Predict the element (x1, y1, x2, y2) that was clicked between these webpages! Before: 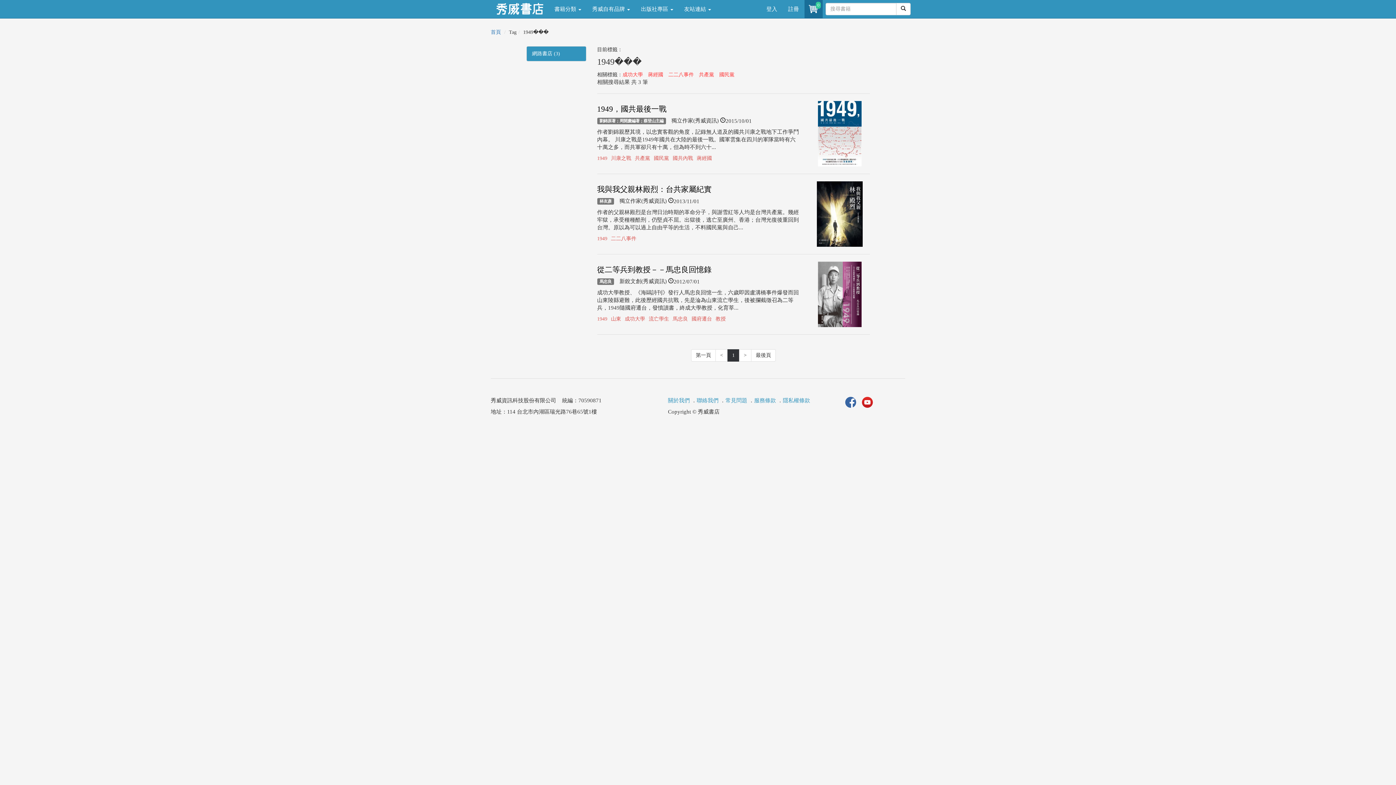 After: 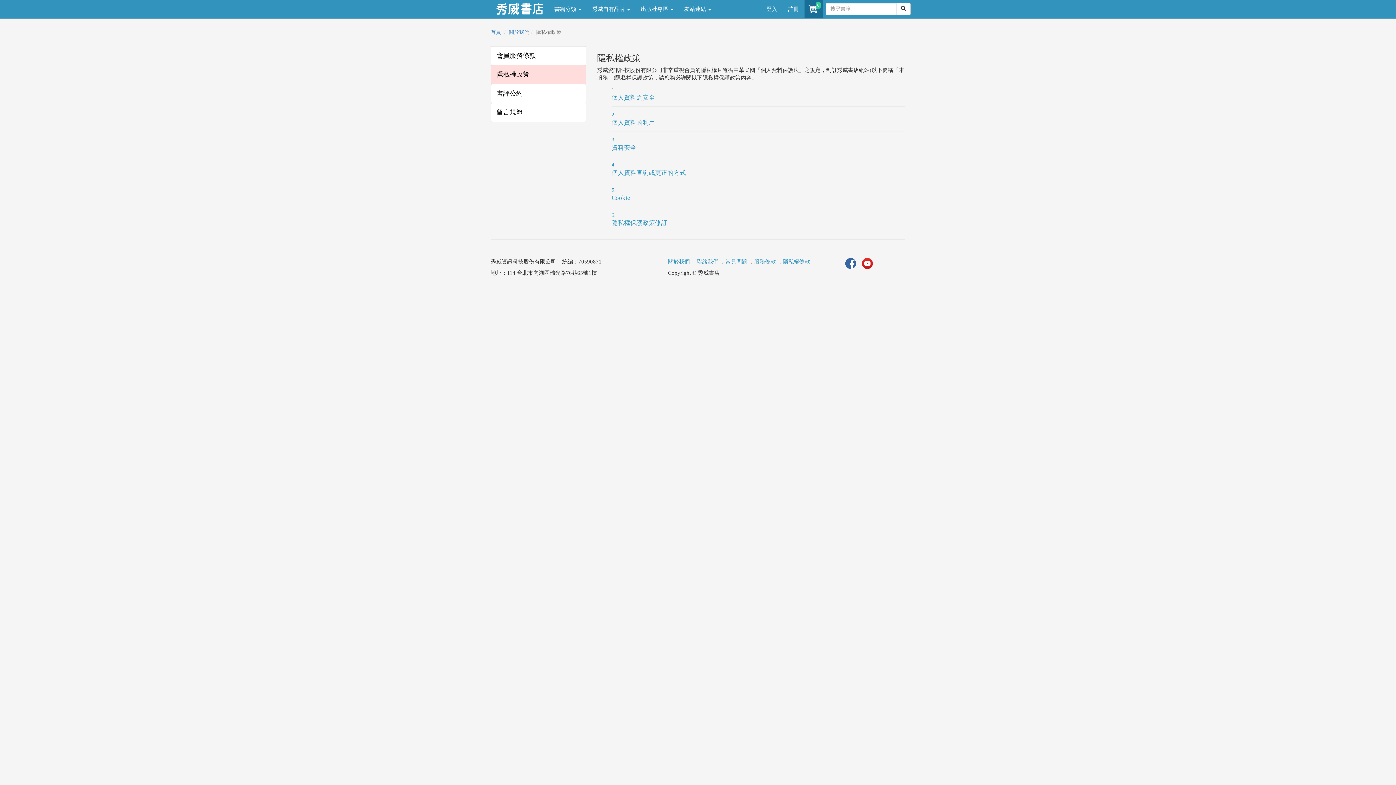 Action: label: 隱私權條款 bbox: (783, 397, 810, 403)